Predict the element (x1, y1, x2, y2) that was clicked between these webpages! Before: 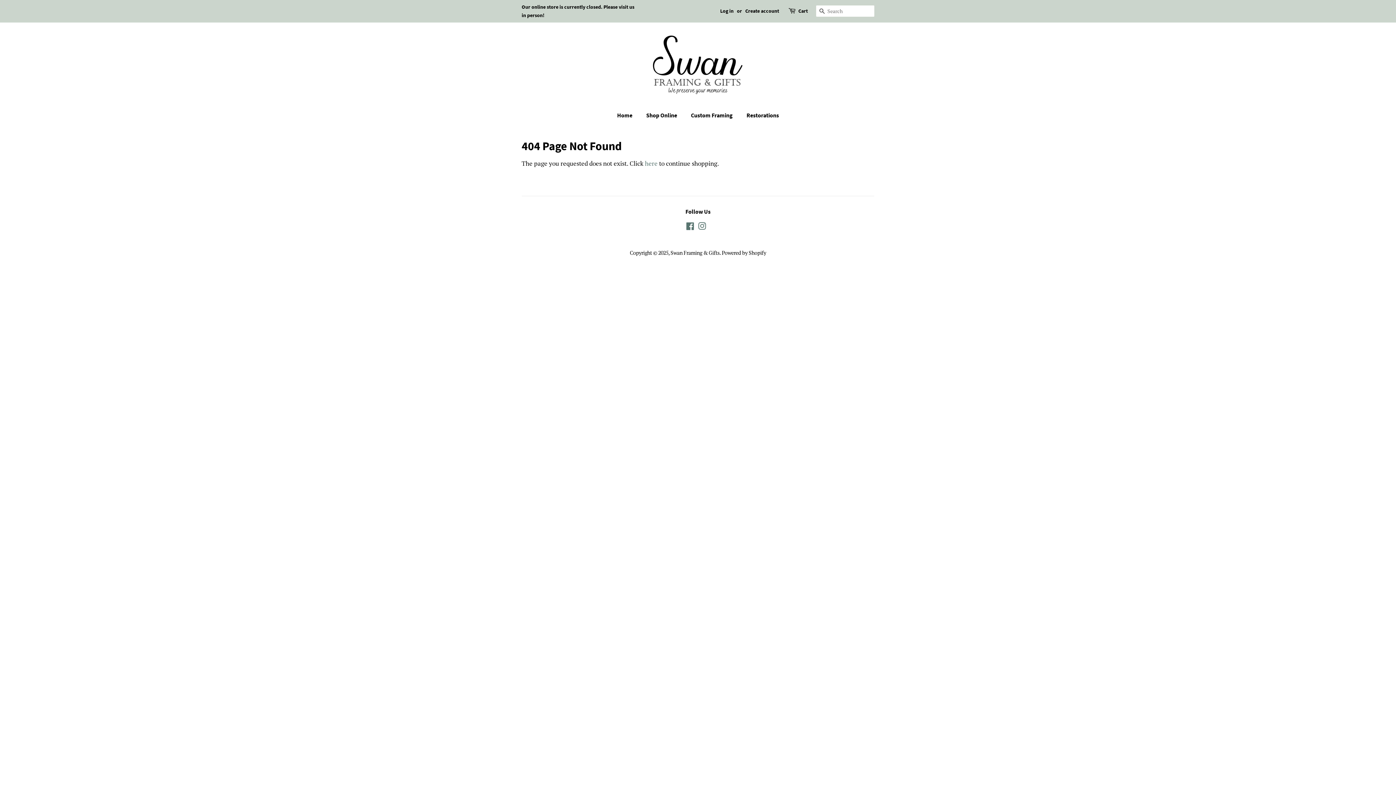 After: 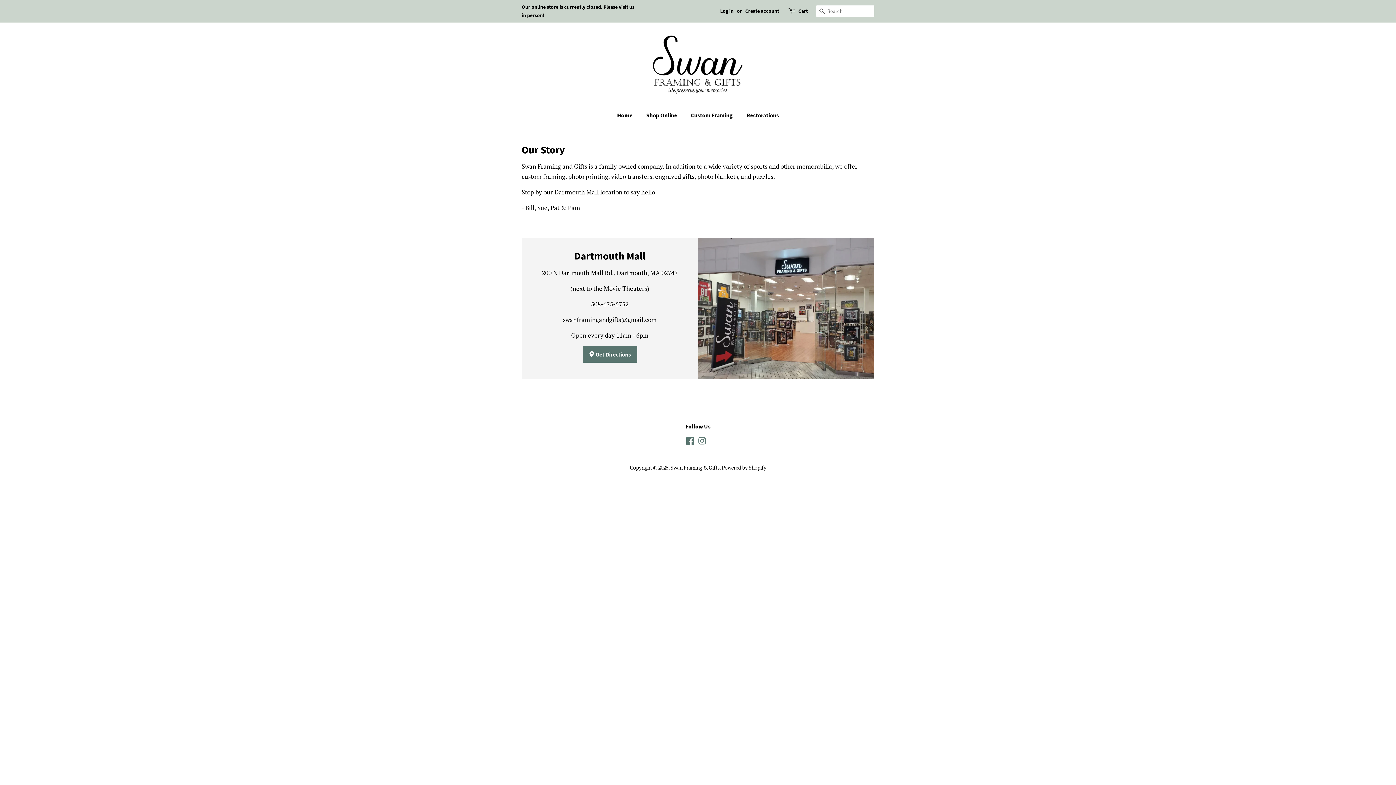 Action: bbox: (634, 33, 761, 97)